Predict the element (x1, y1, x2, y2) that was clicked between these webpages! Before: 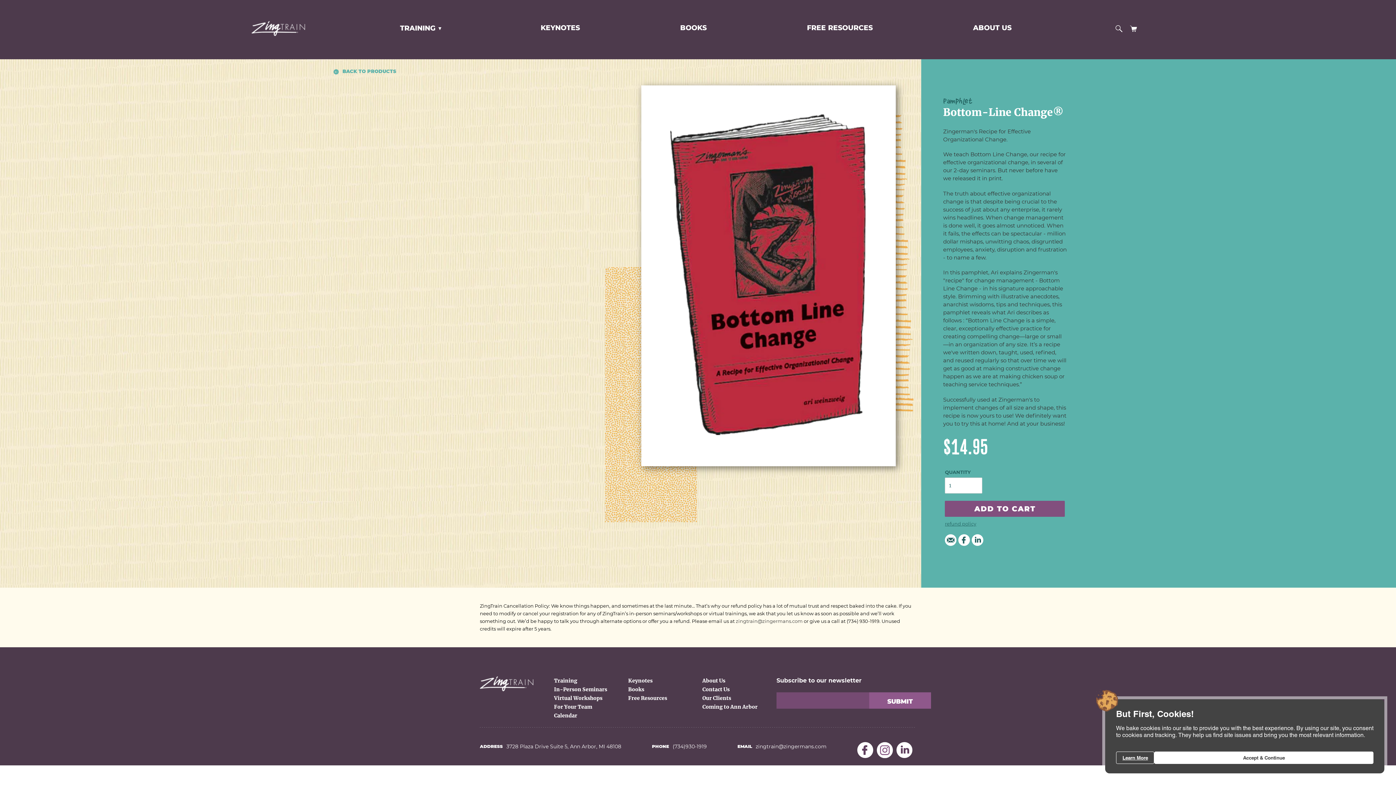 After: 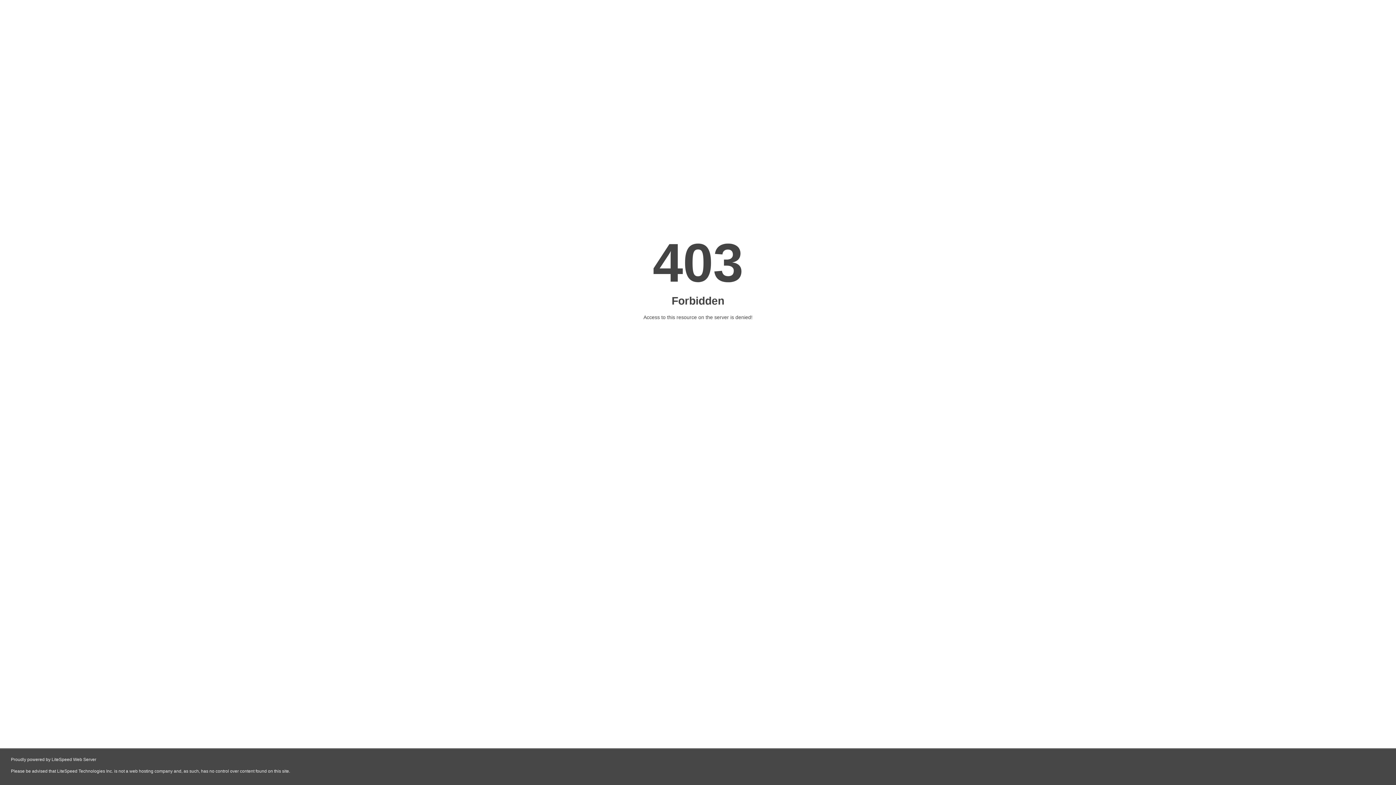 Action: bbox: (251, 21, 304, 38)